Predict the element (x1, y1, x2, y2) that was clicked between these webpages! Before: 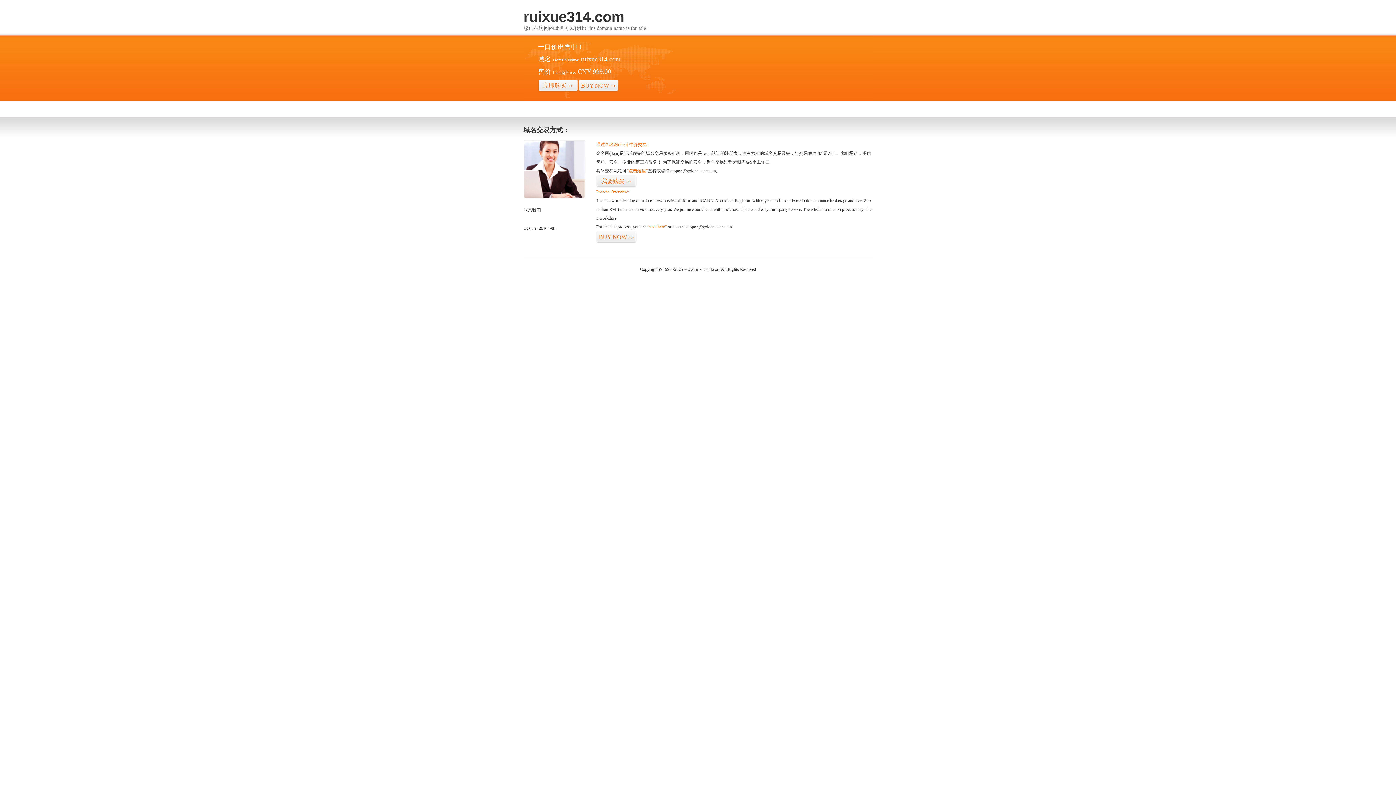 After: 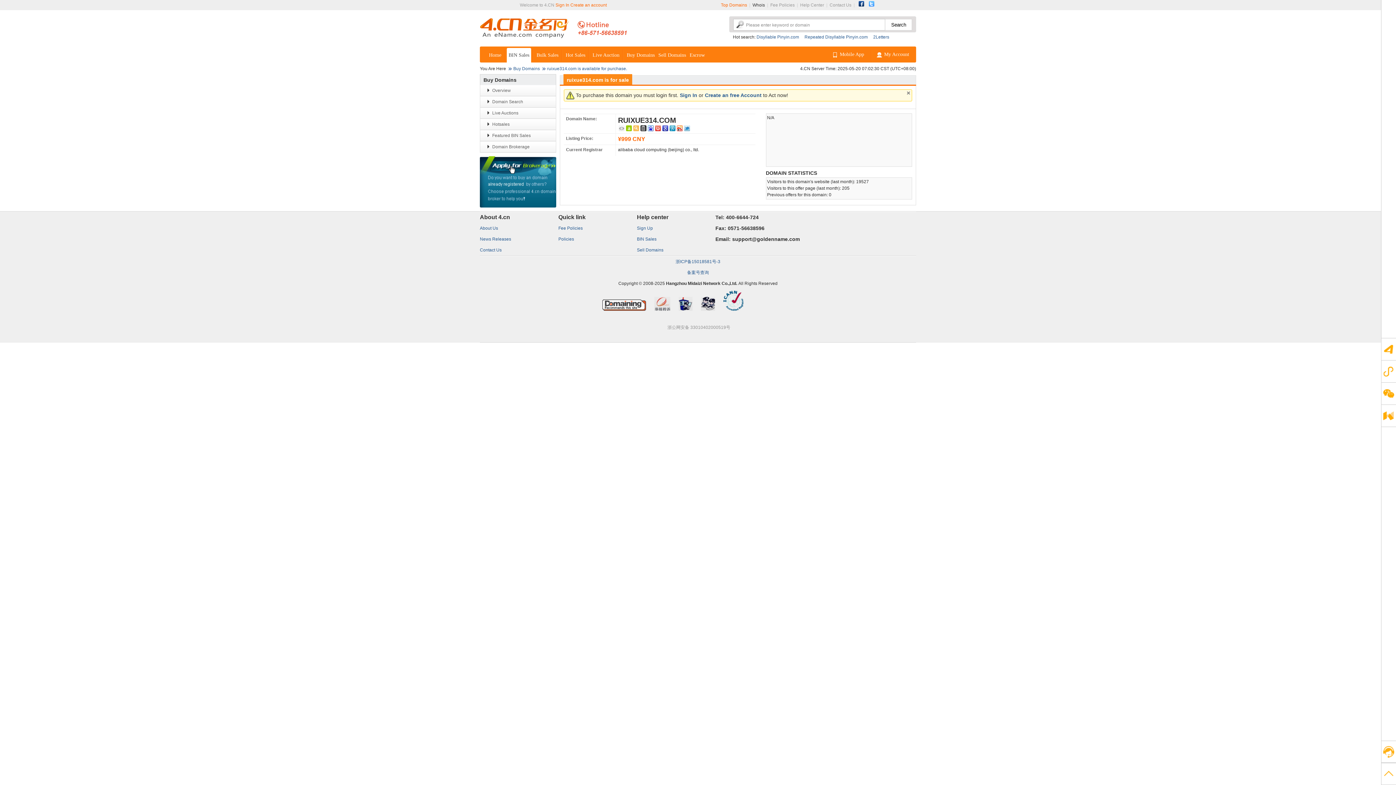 Action: bbox: (596, 231, 636, 243) label: BUY NOW>>